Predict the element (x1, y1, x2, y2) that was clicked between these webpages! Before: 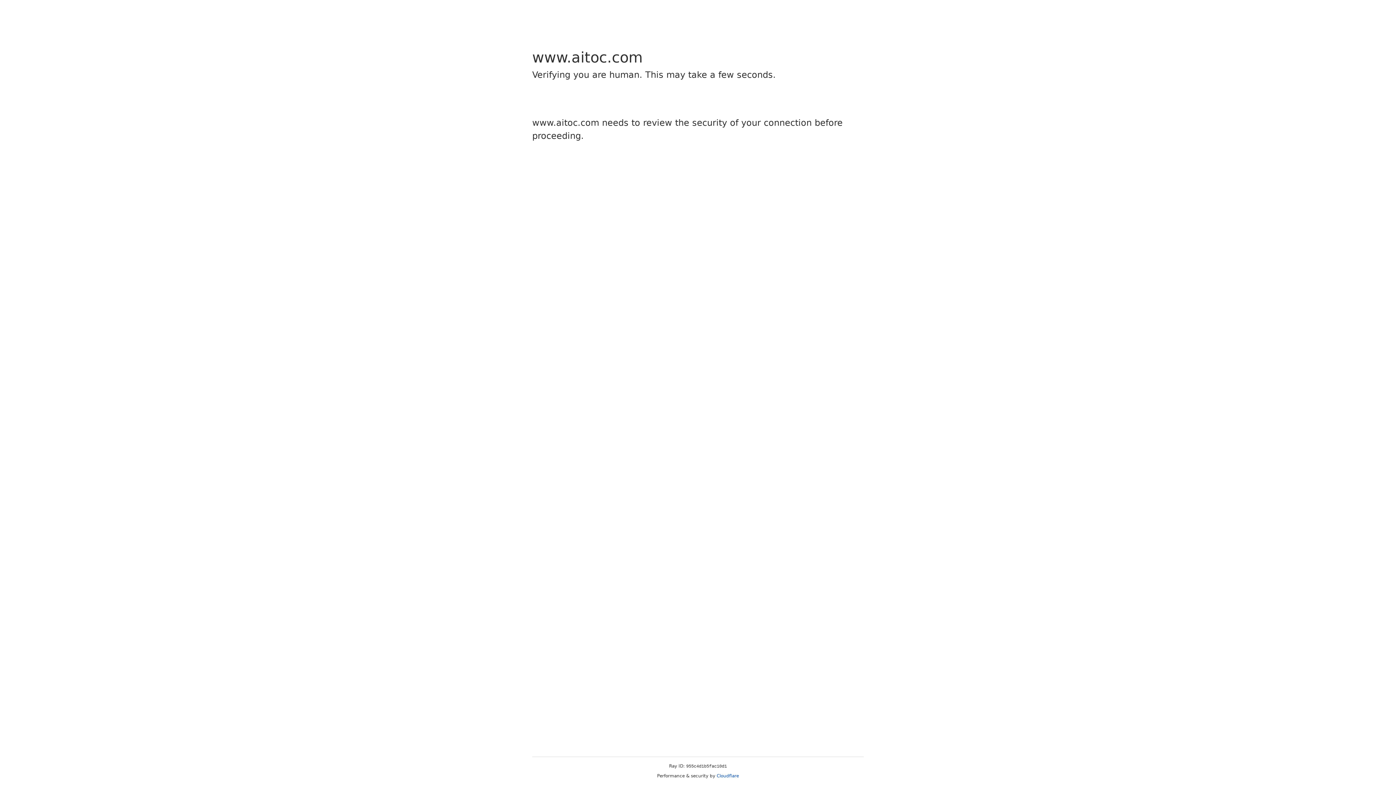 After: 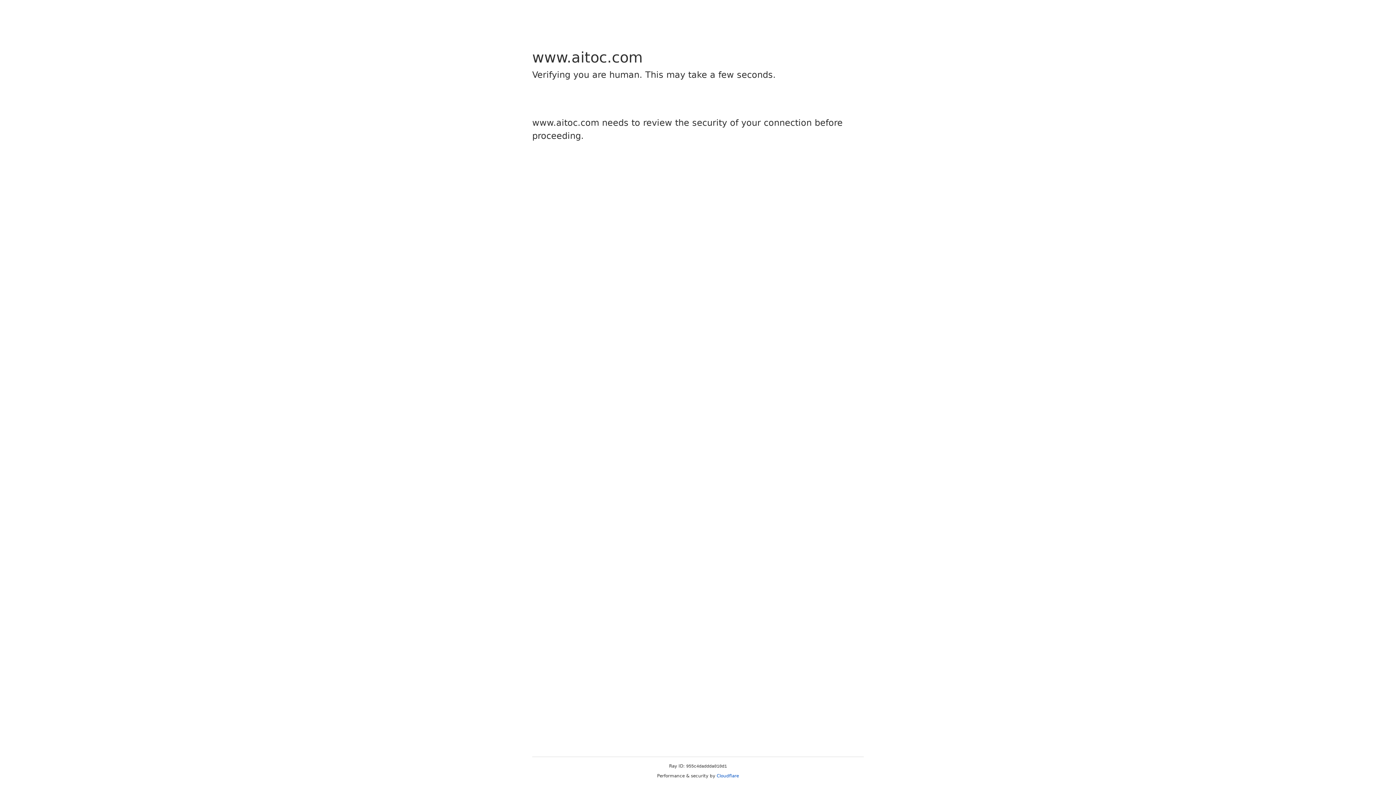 Action: label: Cloudflare bbox: (716, 773, 739, 778)